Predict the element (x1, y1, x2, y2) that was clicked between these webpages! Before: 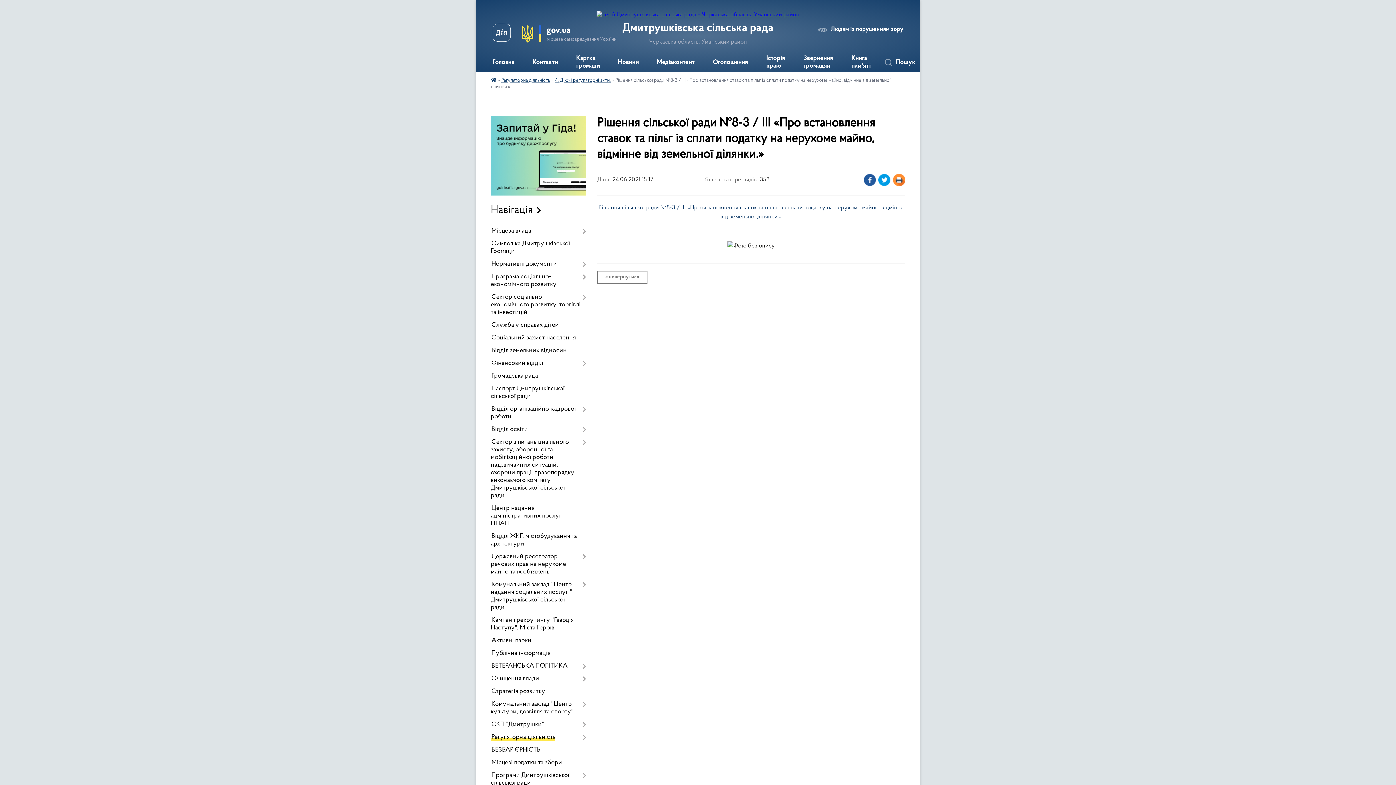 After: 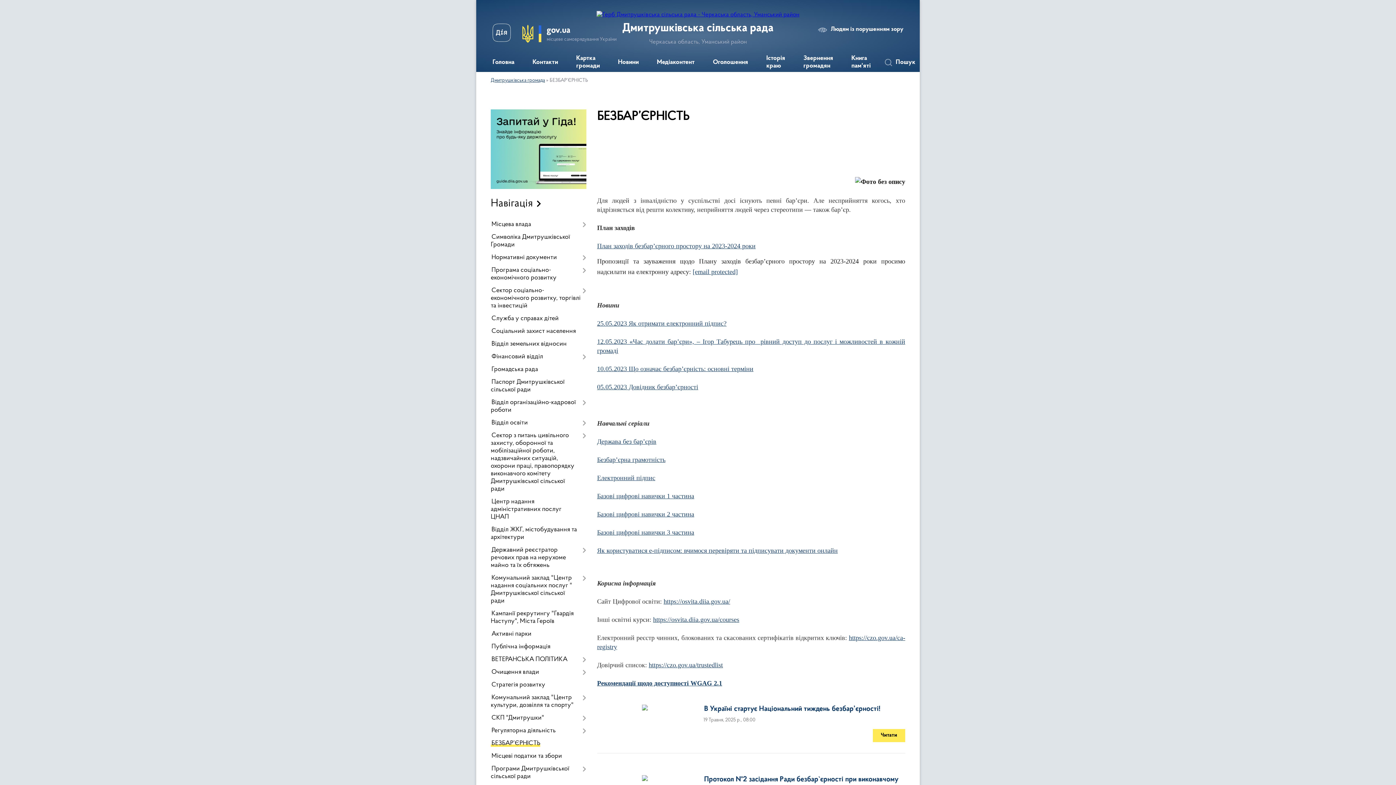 Action: label: БЕЗБАР’ЄРНІСТЬ bbox: (490, 744, 586, 757)